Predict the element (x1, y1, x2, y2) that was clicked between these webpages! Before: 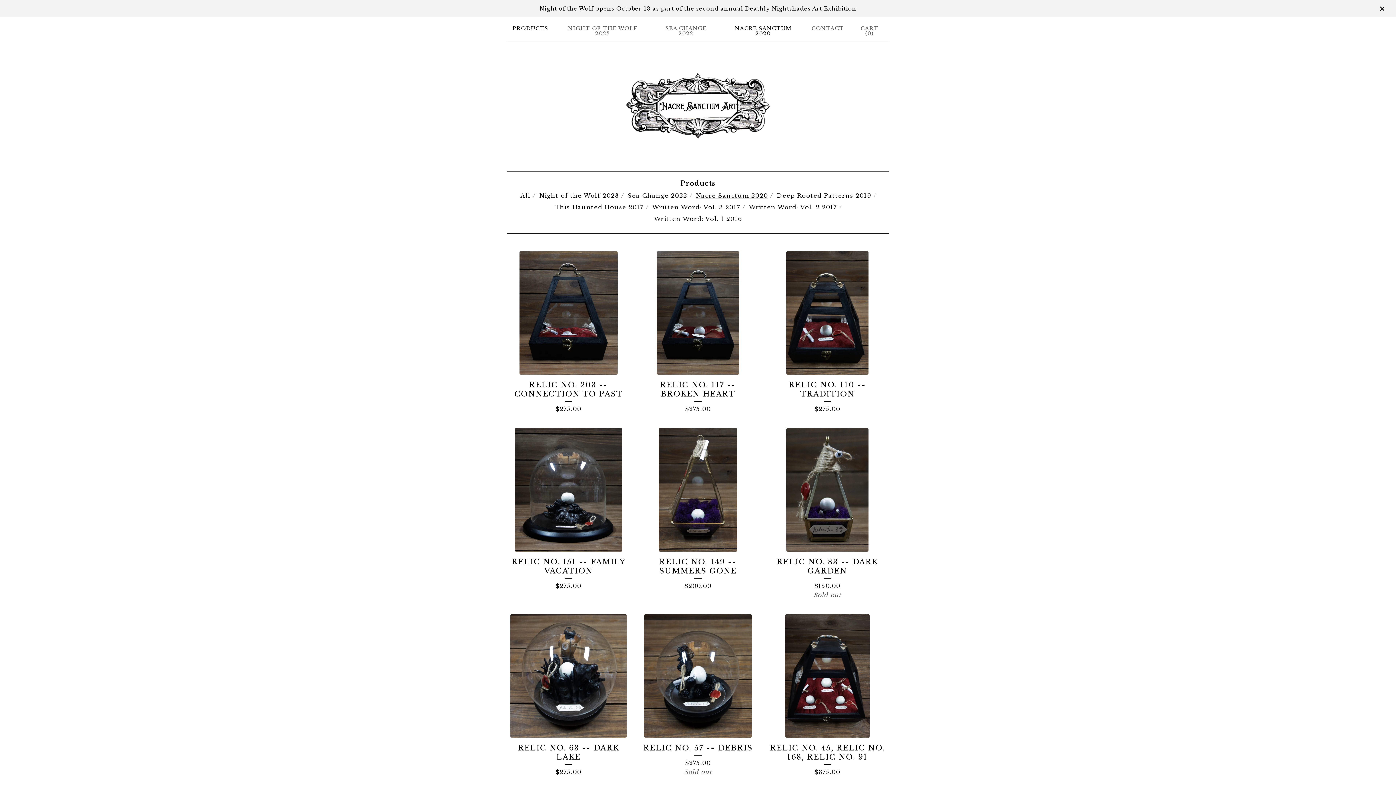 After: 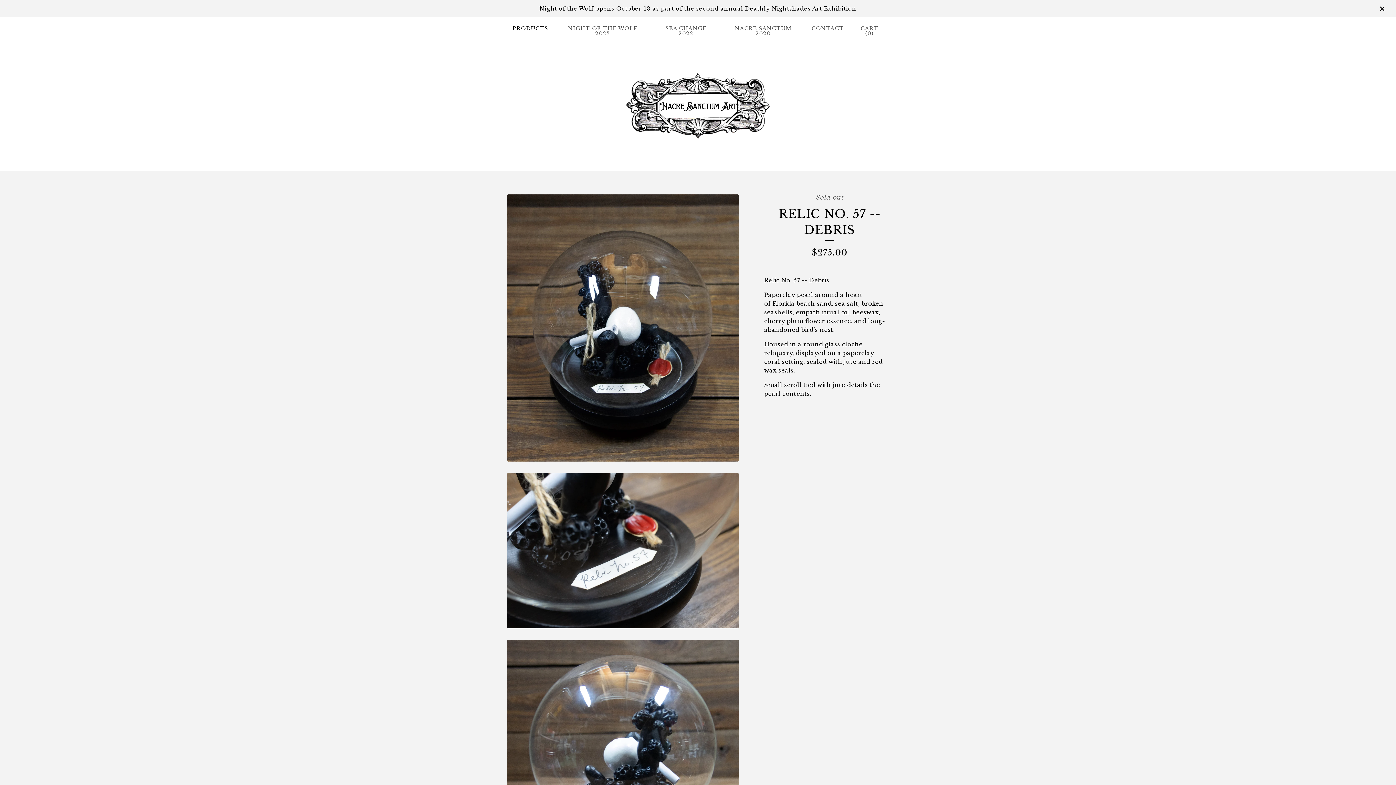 Action: label: RELIC NO. 57 -- DEBRIS
$275.00
Sold out bbox: (636, 614, 760, 782)